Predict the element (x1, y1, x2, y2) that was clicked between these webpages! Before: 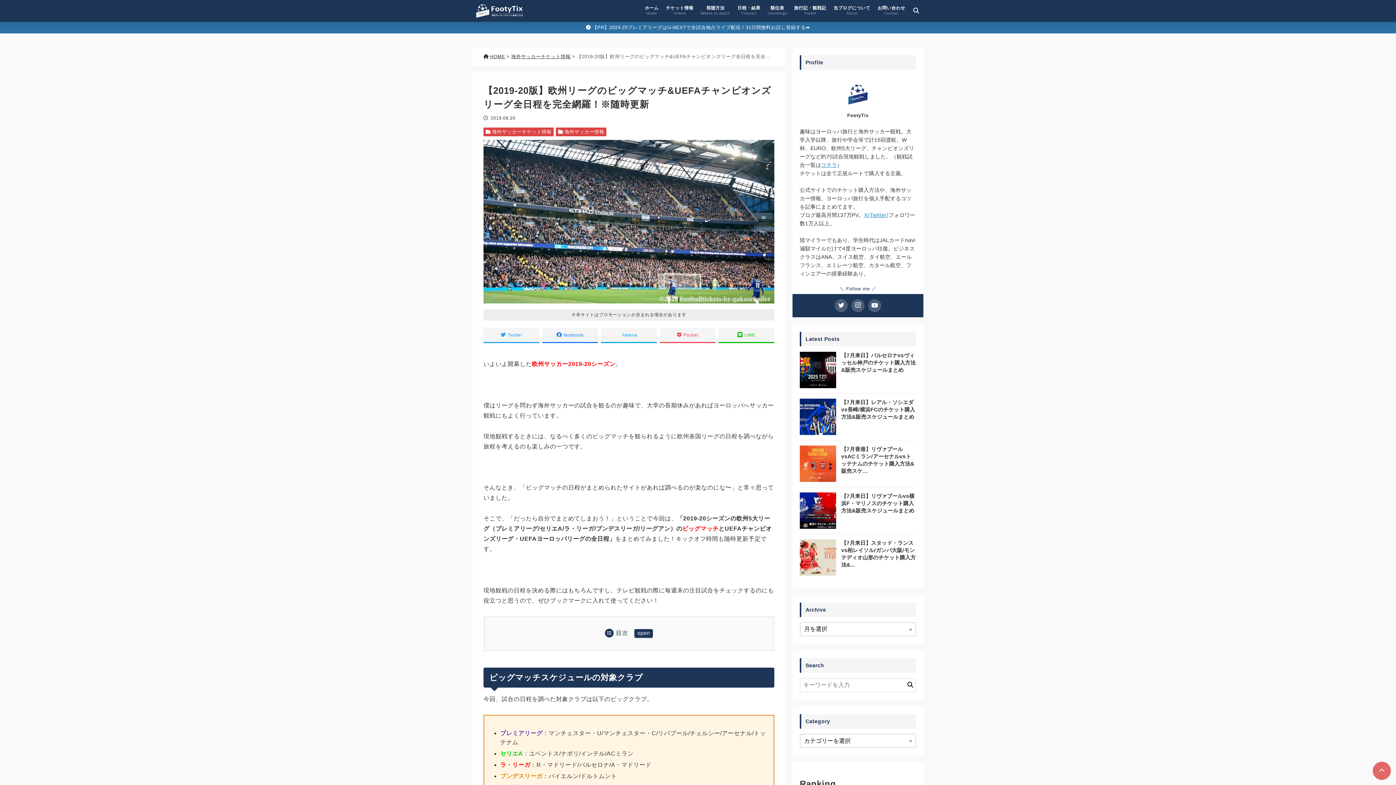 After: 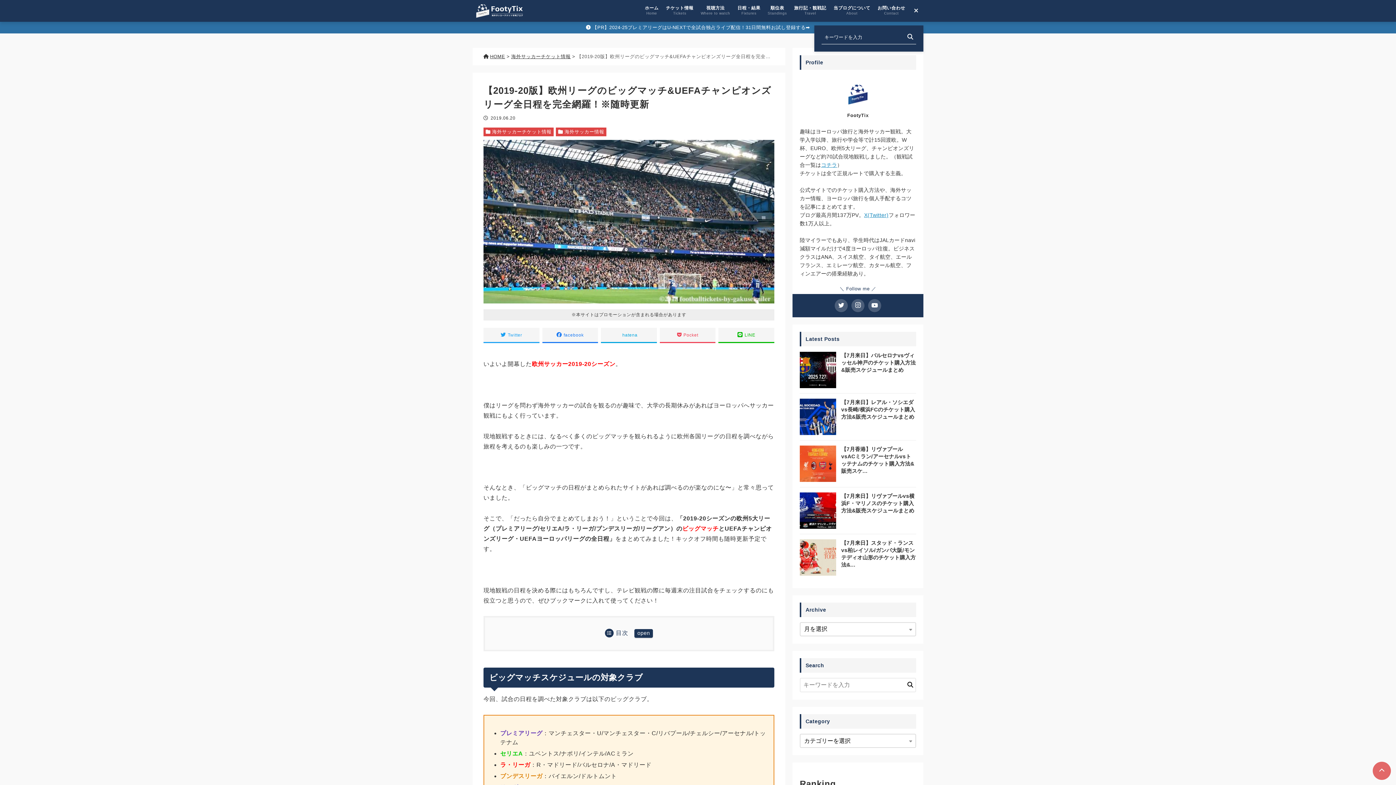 Action: bbox: (909, 3, 923, 18) label: 検索フォームの開閉